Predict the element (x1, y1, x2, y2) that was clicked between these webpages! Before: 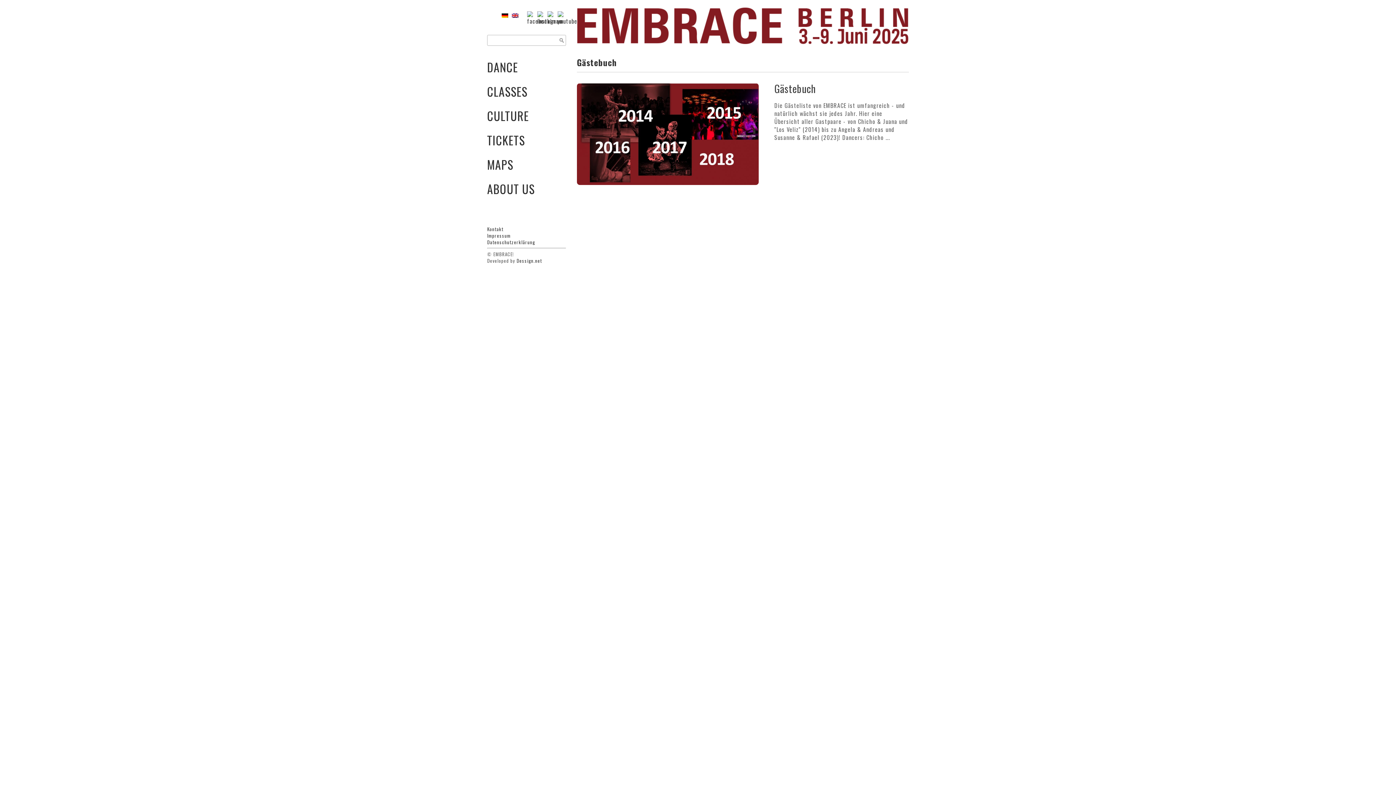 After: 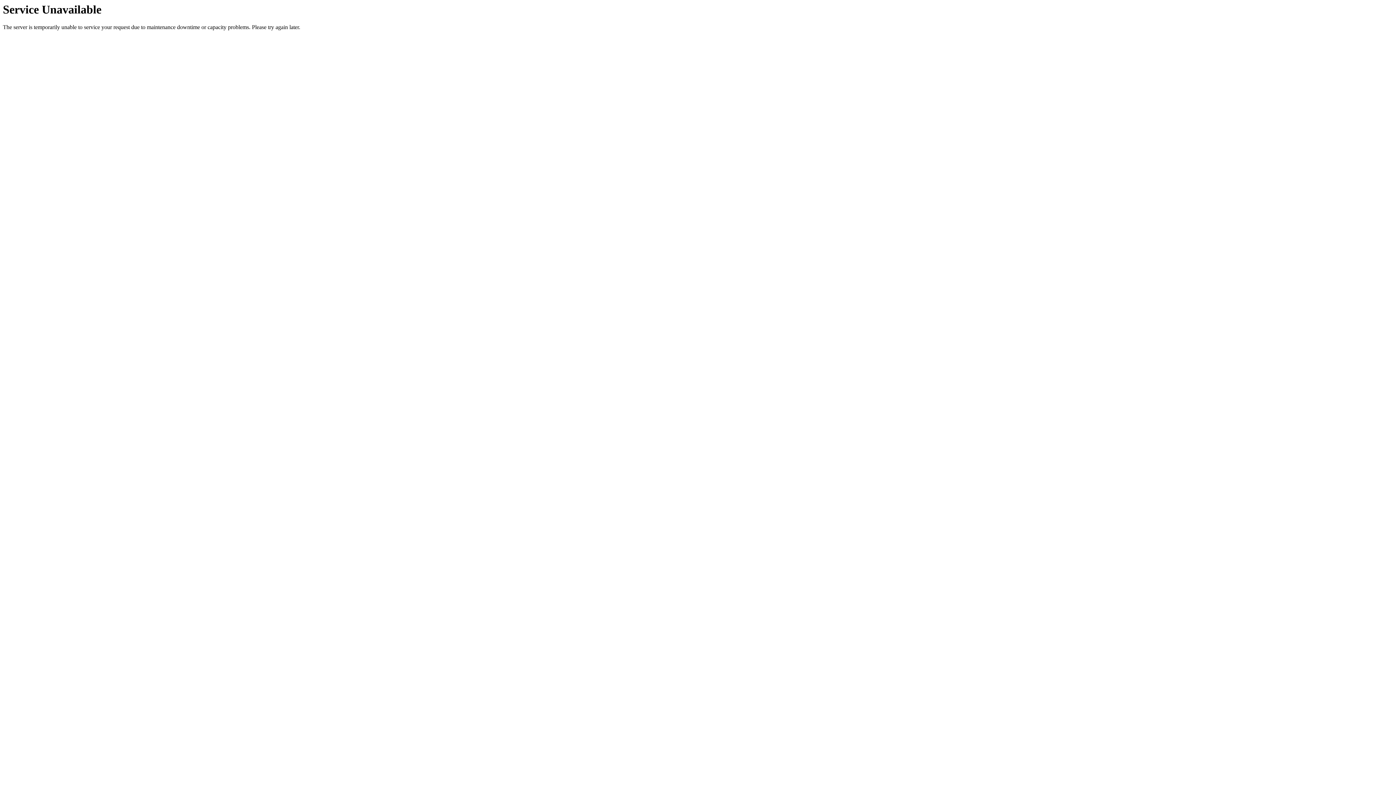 Action: bbox: (774, 81, 816, 96) label: Gästebuch